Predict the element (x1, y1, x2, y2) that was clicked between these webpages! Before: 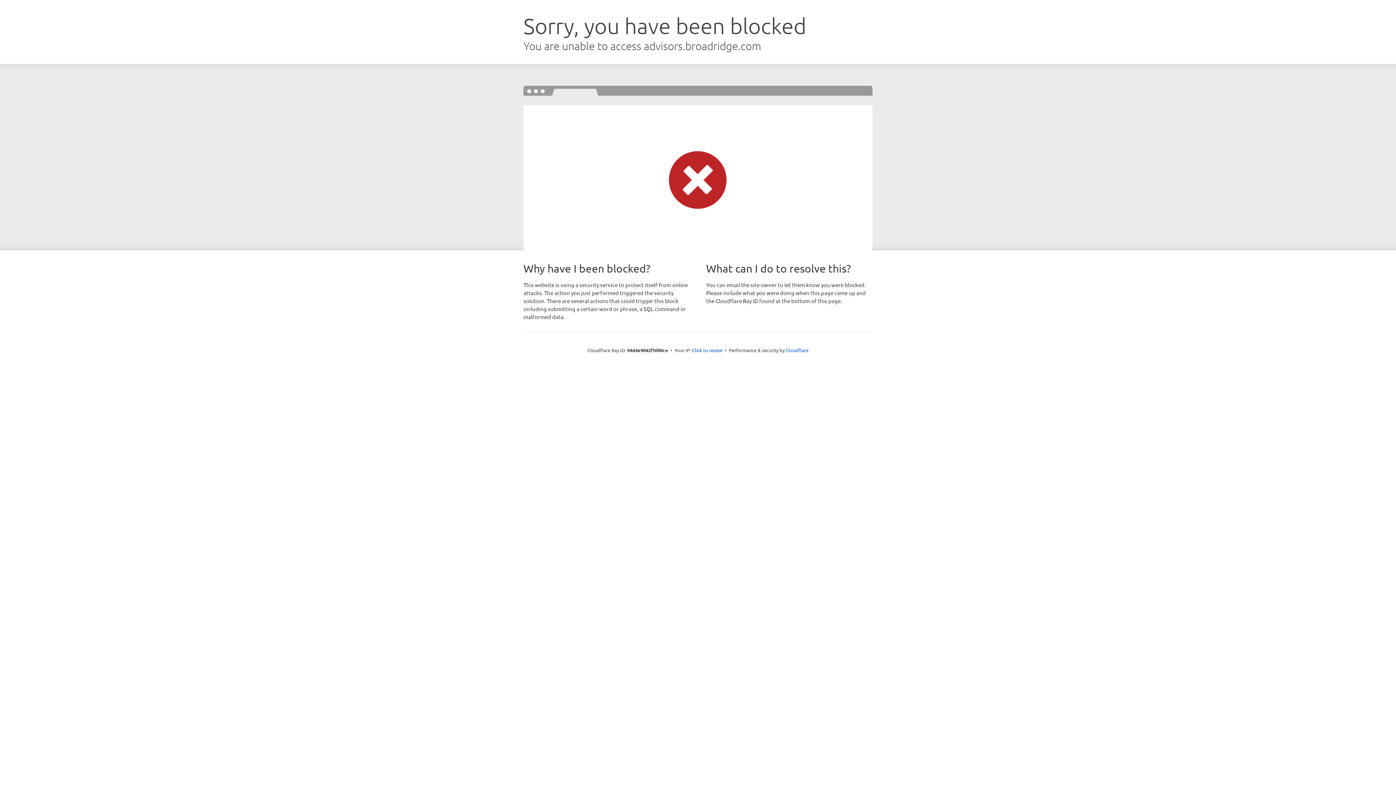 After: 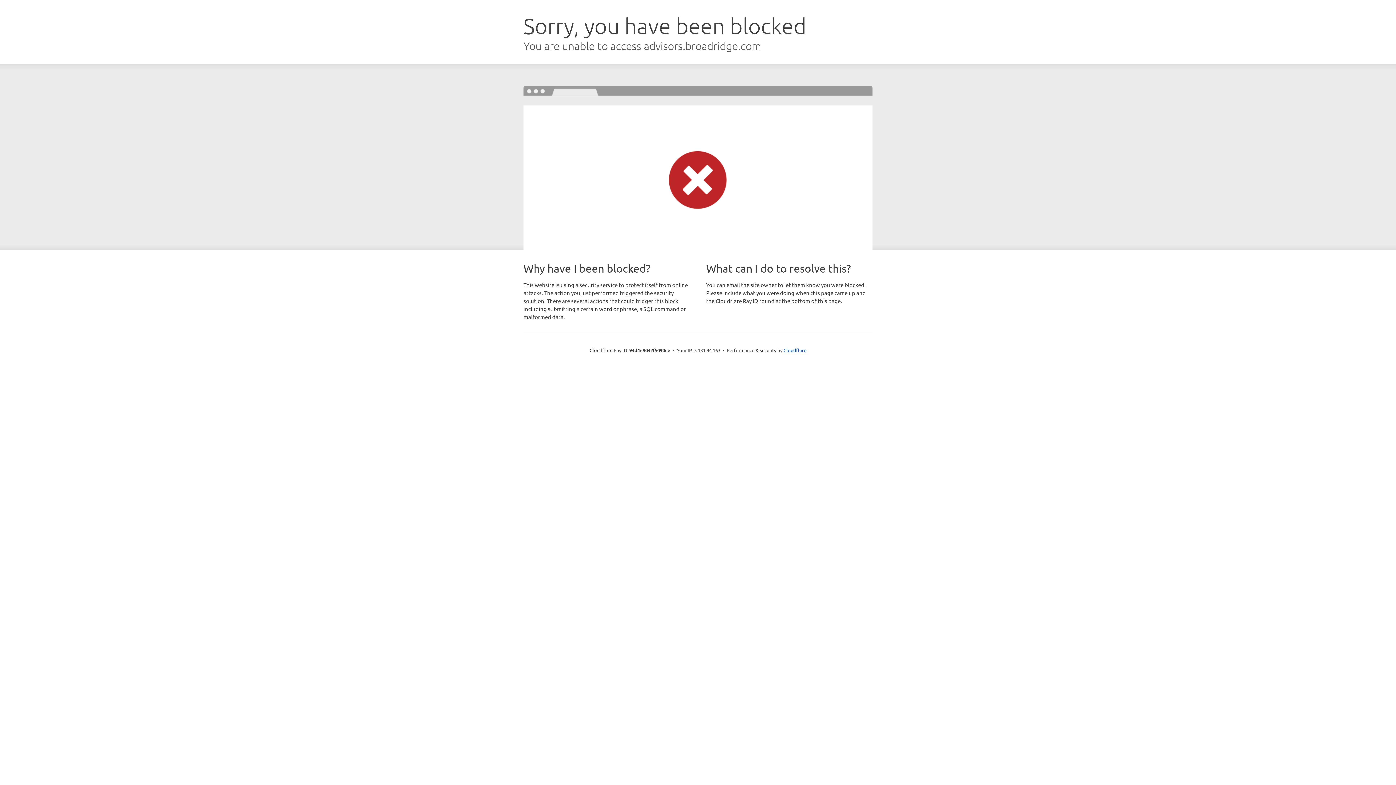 Action: bbox: (692, 346, 722, 353) label: Click to reveal